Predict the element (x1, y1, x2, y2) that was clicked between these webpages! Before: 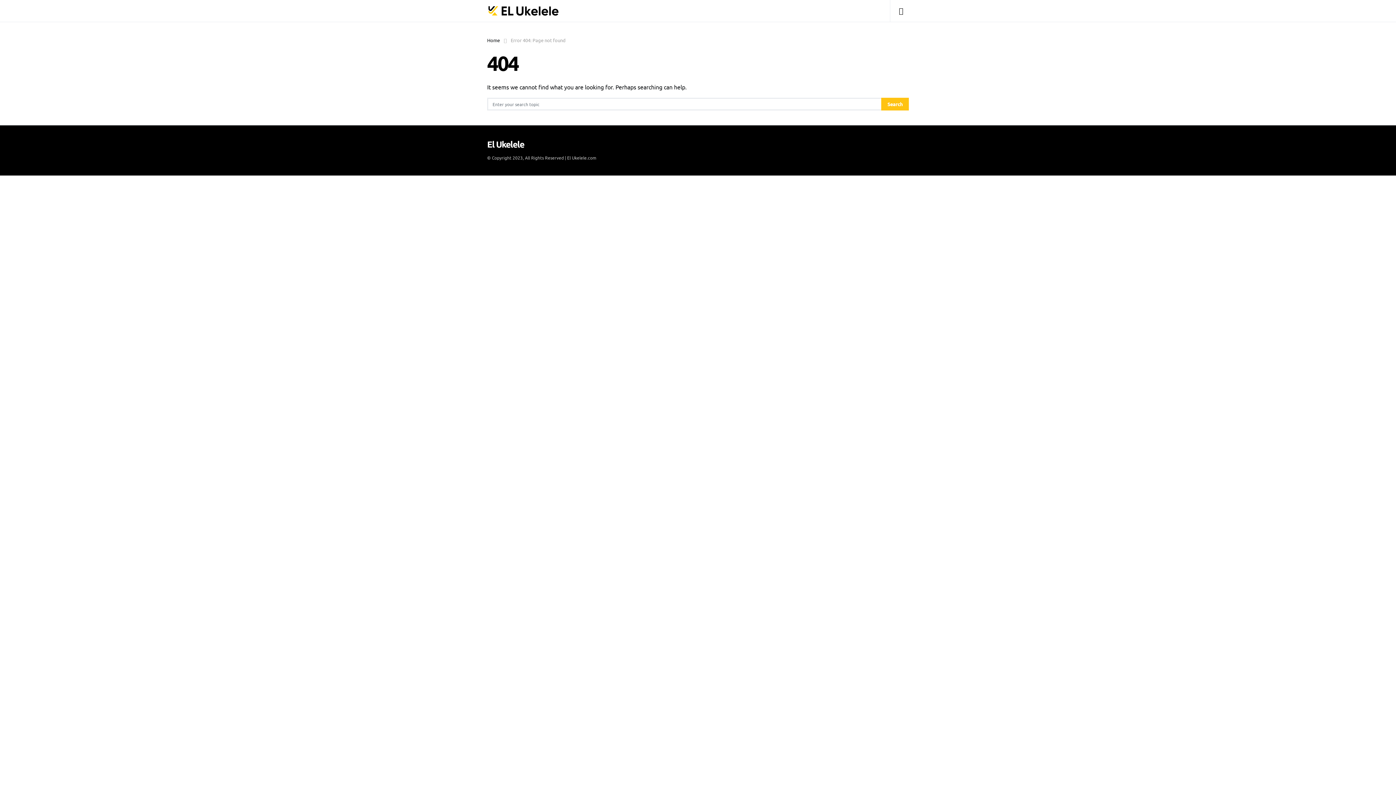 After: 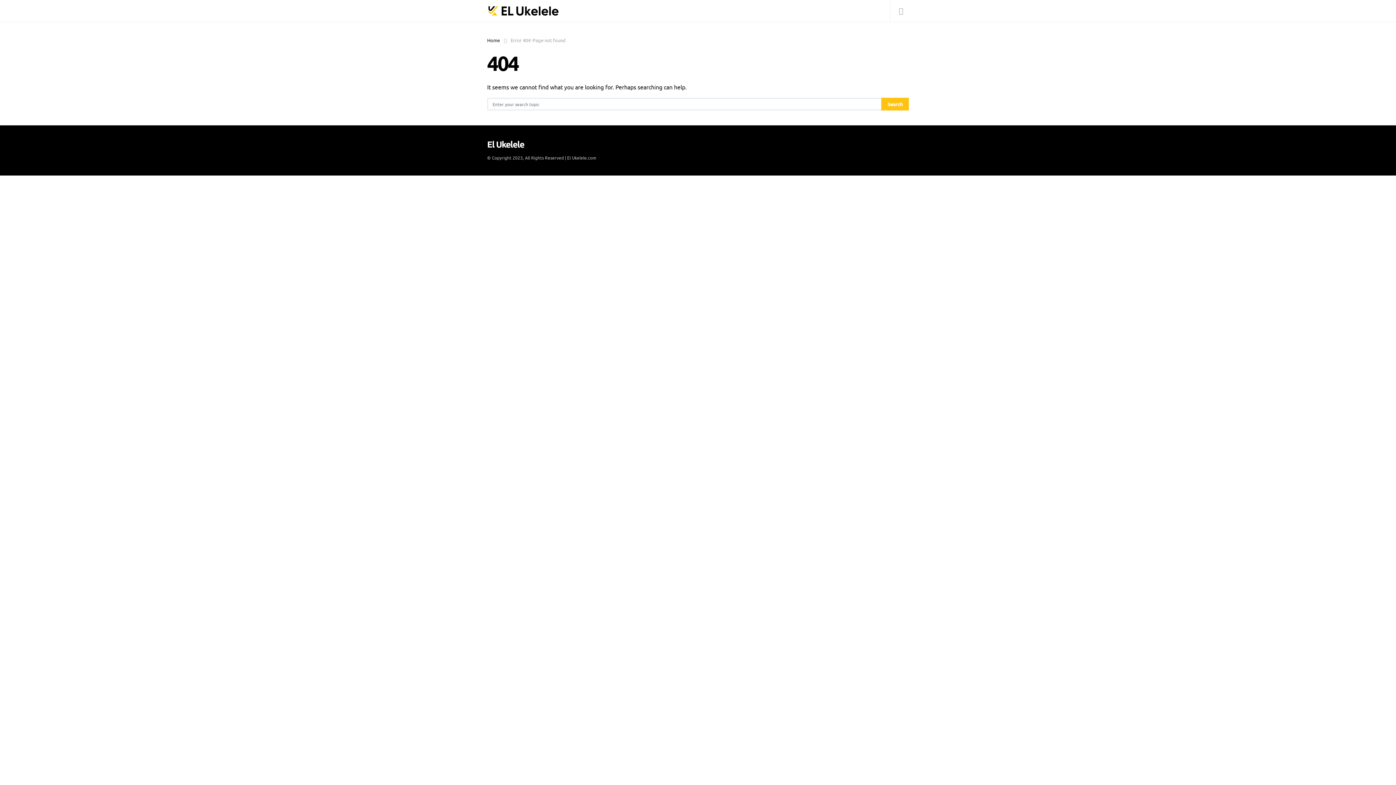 Action: bbox: (890, 0, 909, 21)